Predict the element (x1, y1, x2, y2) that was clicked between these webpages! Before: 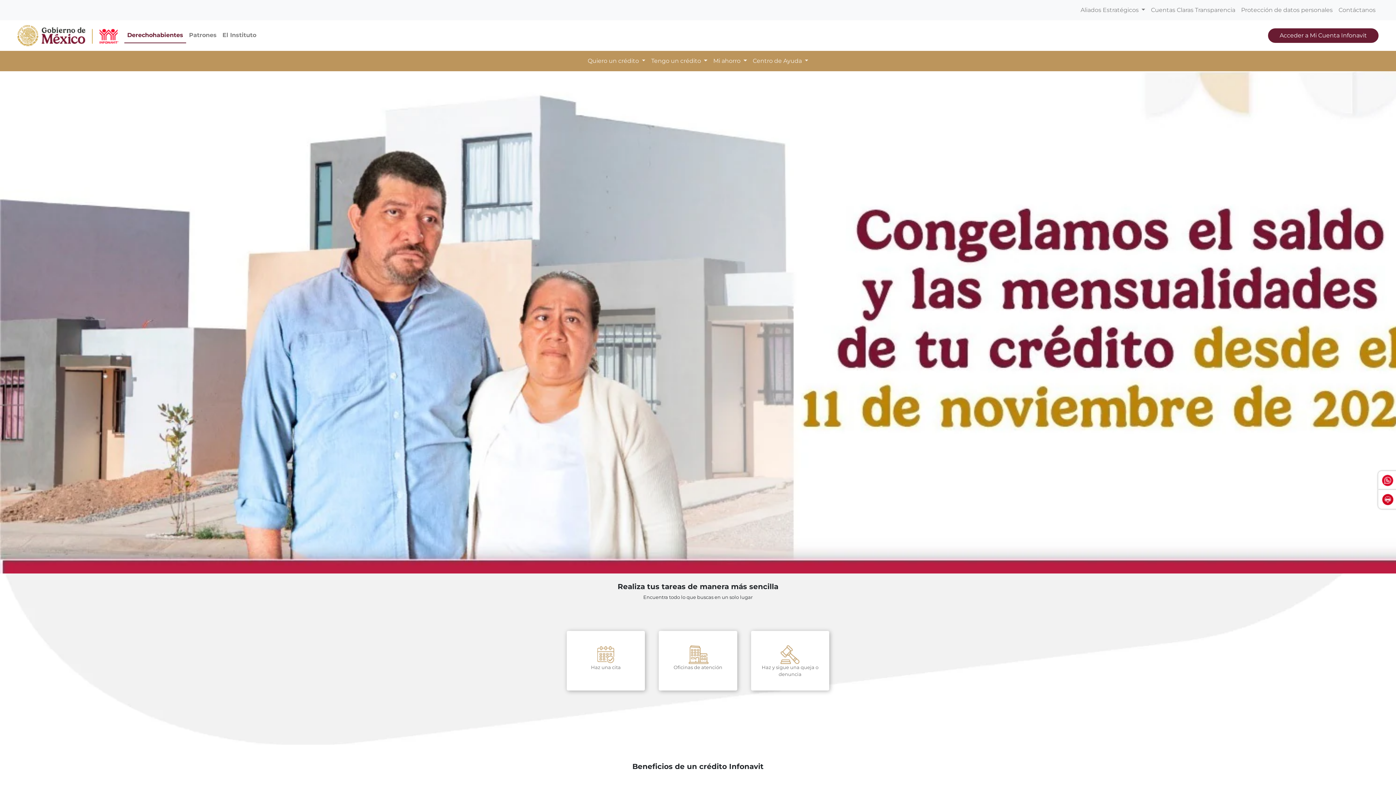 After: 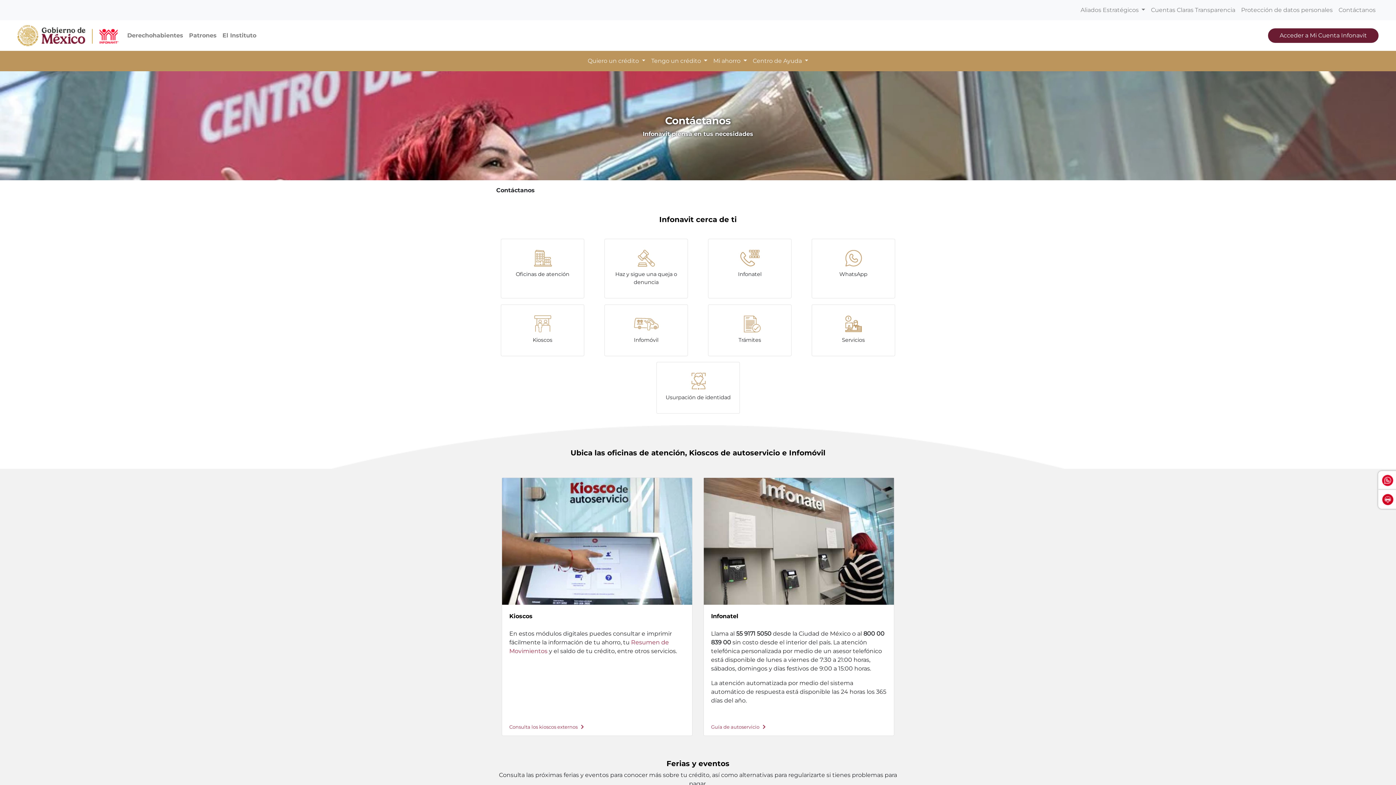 Action: bbox: (1336, 2, 1378, 17) label: Contáctanos